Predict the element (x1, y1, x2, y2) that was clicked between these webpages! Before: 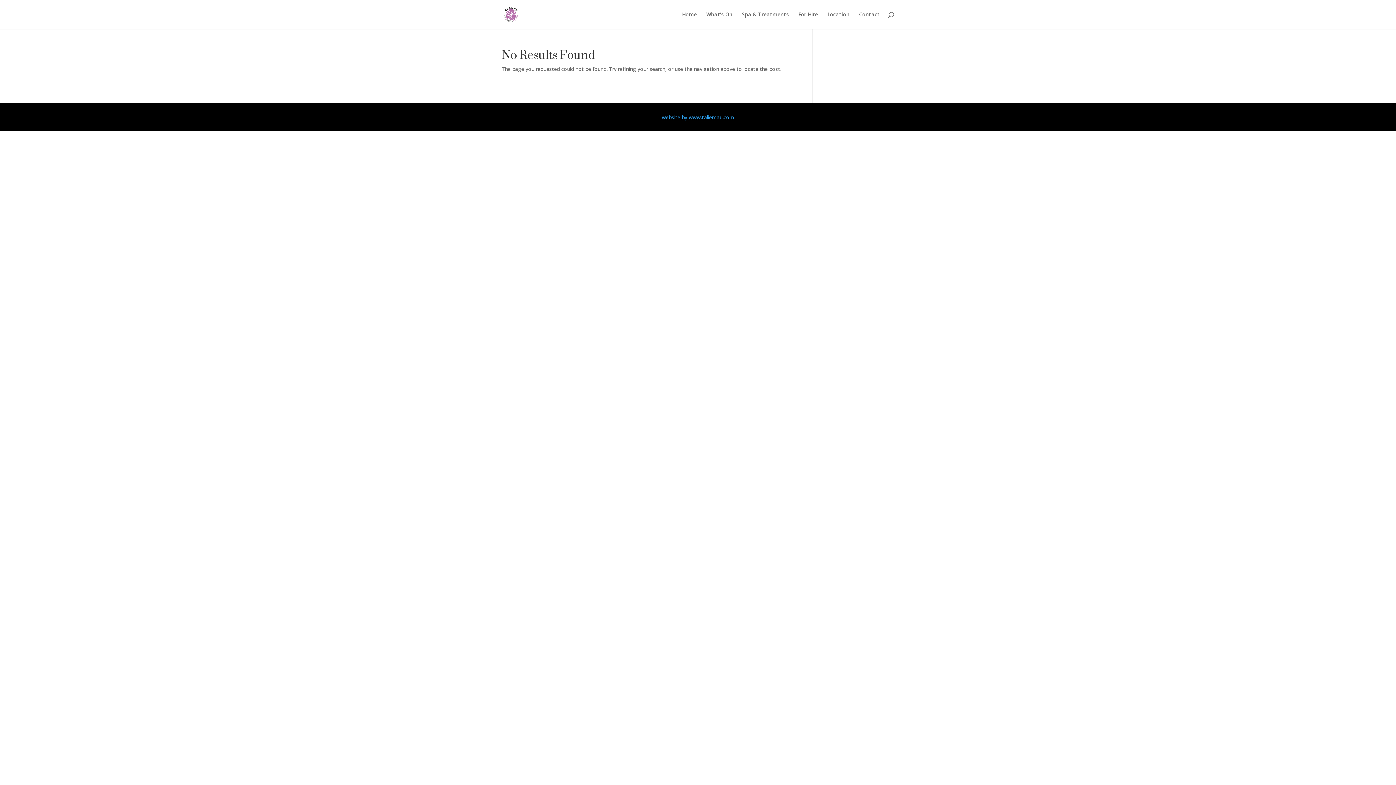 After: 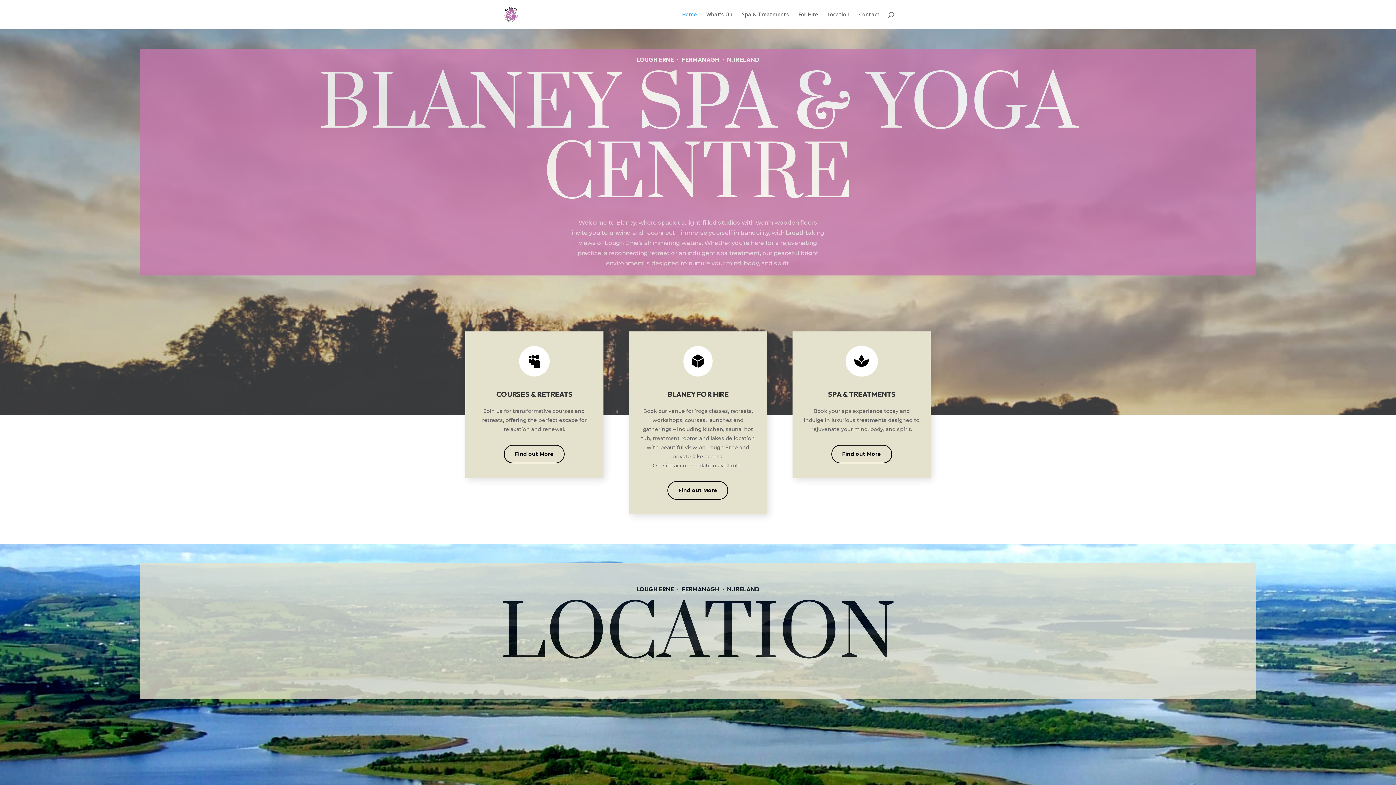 Action: bbox: (503, 10, 518, 17)